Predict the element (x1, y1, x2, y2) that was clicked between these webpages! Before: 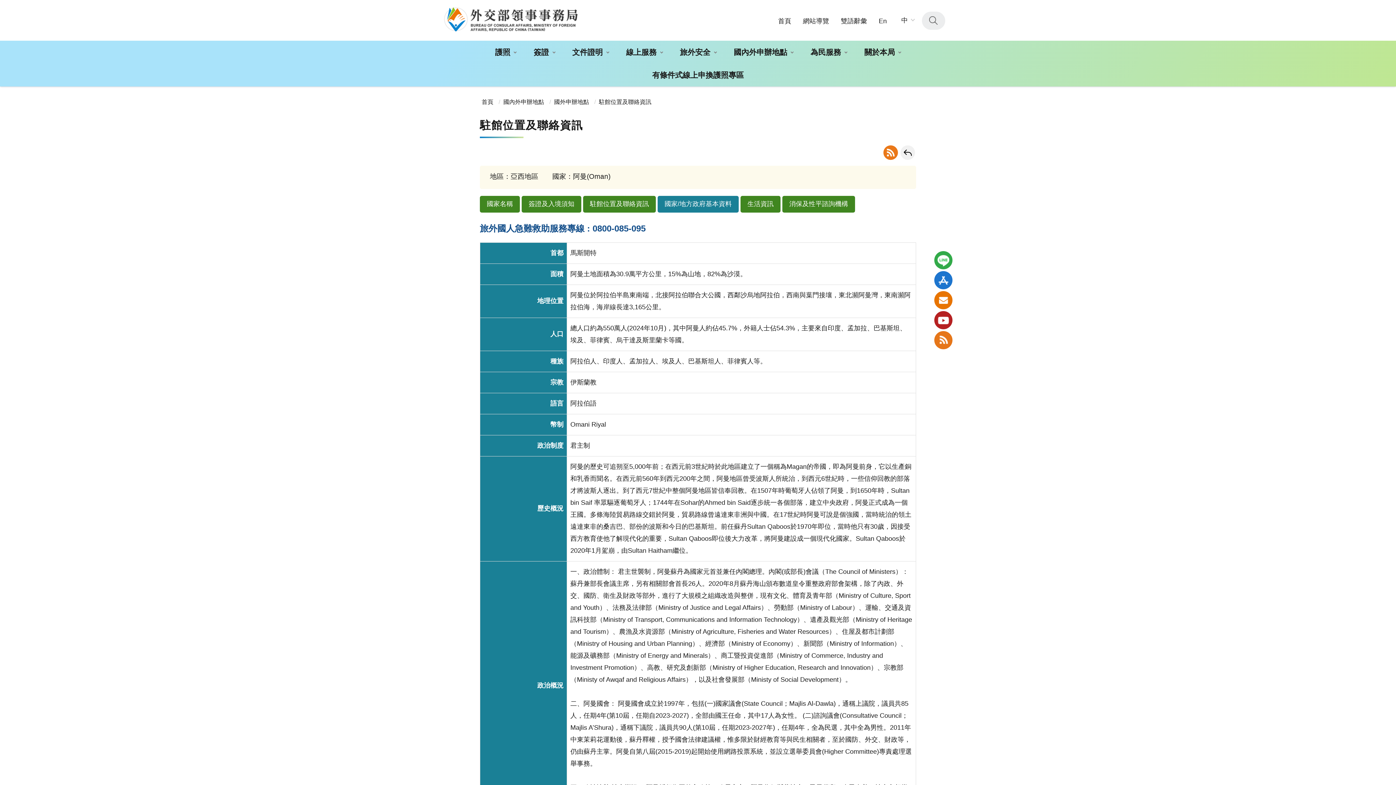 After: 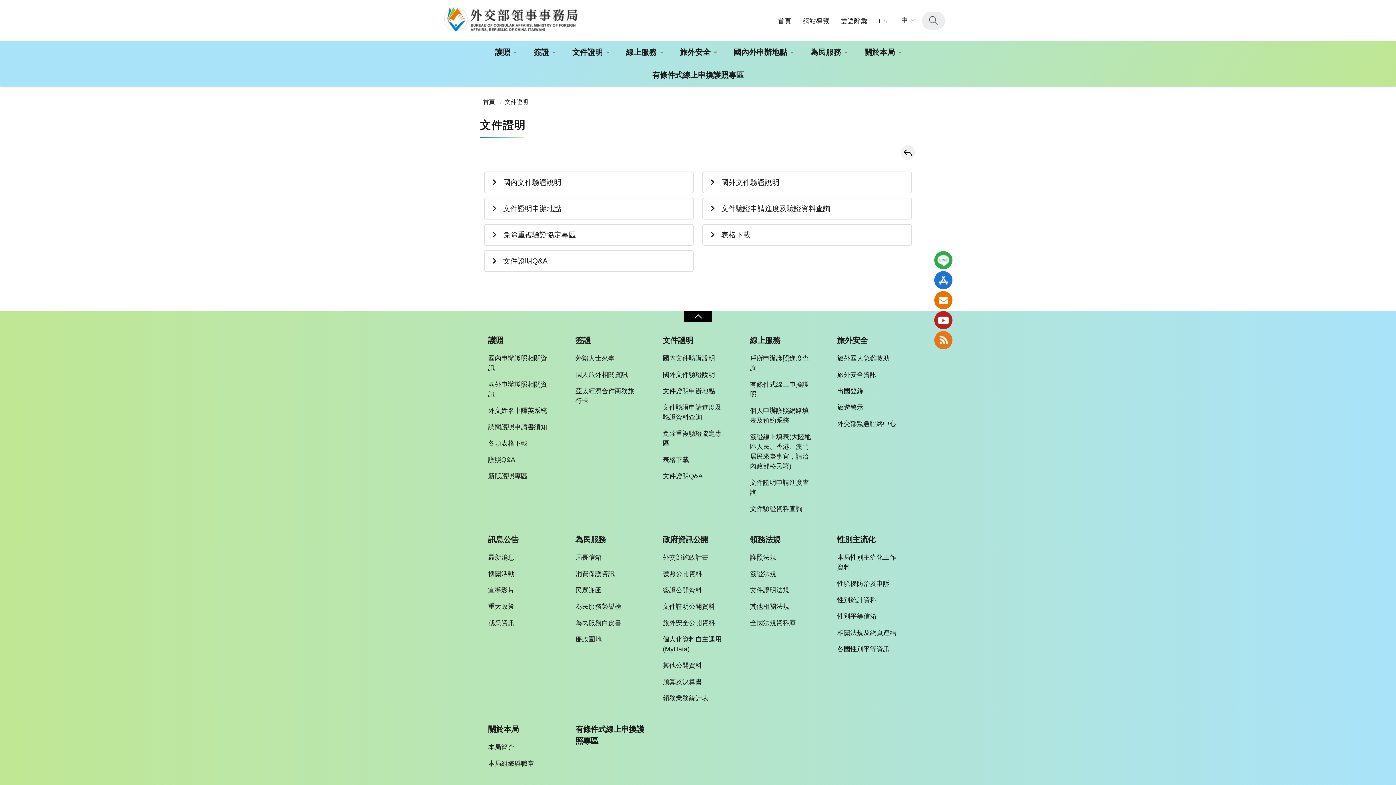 Action: label: 文件證明 bbox: (564, 40, 616, 63)